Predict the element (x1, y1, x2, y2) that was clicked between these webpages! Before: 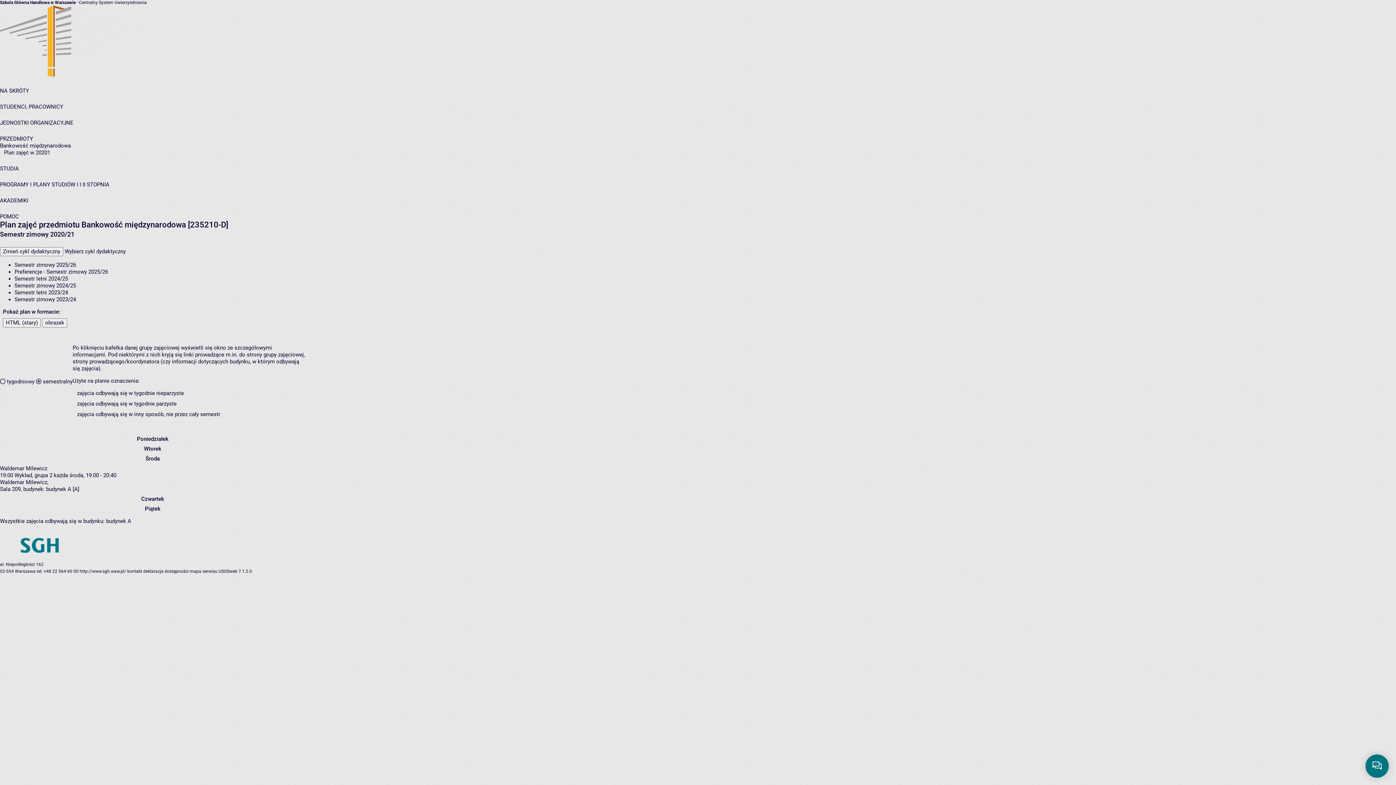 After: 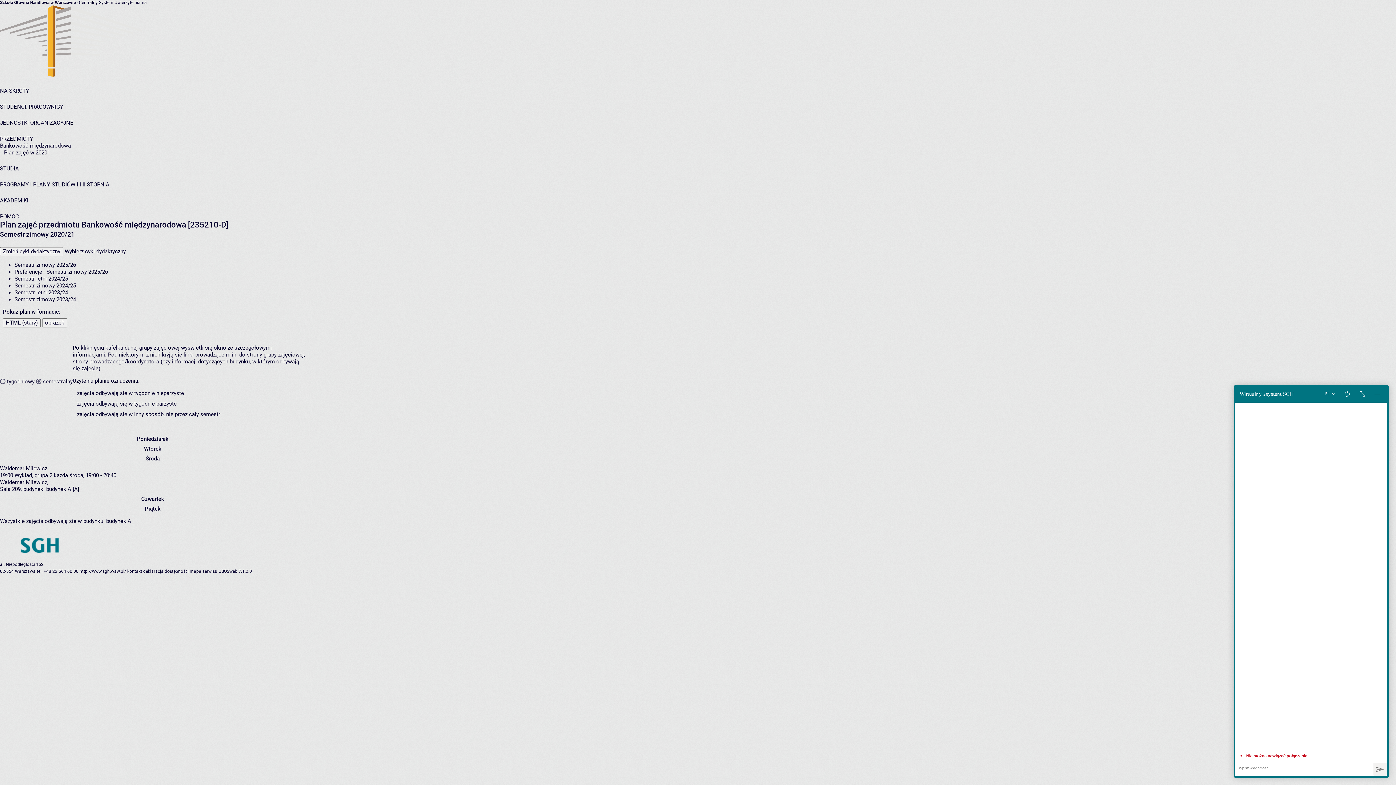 Action: bbox: (1364, 754, 1389, 779) label: Otwórz czat z wirtualnym asystentem SGH